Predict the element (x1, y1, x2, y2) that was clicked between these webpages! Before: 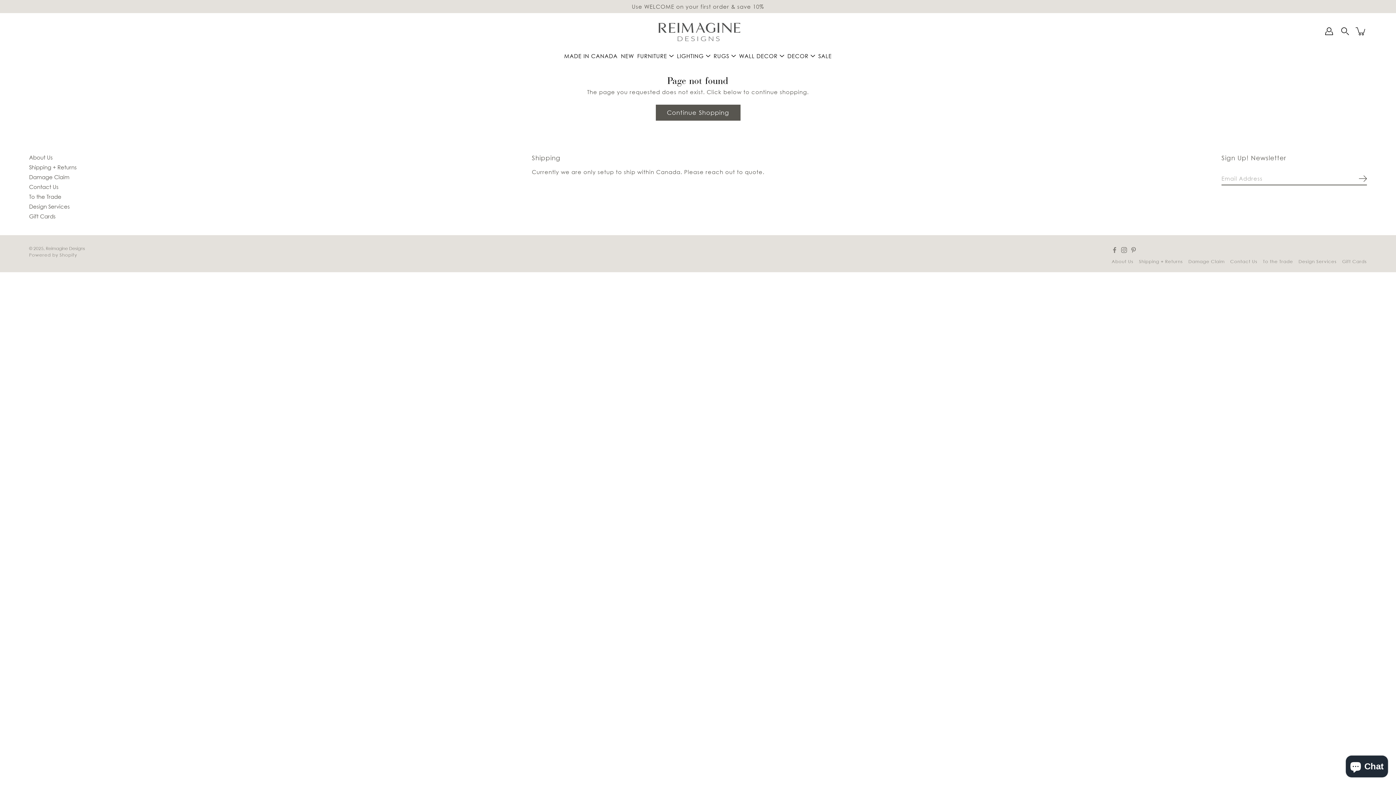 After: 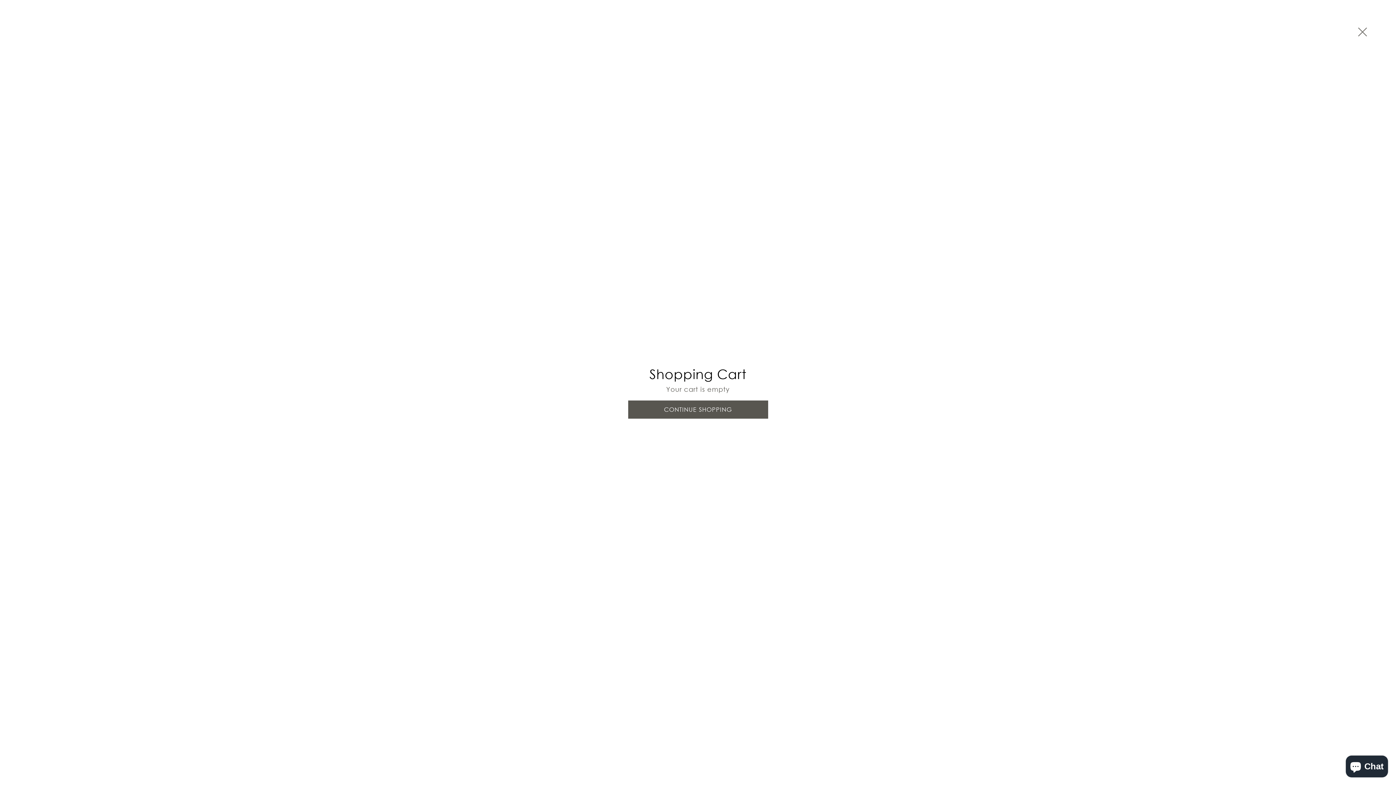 Action: label: item(s) added to your cart bbox: (1355, 25, 1367, 37)